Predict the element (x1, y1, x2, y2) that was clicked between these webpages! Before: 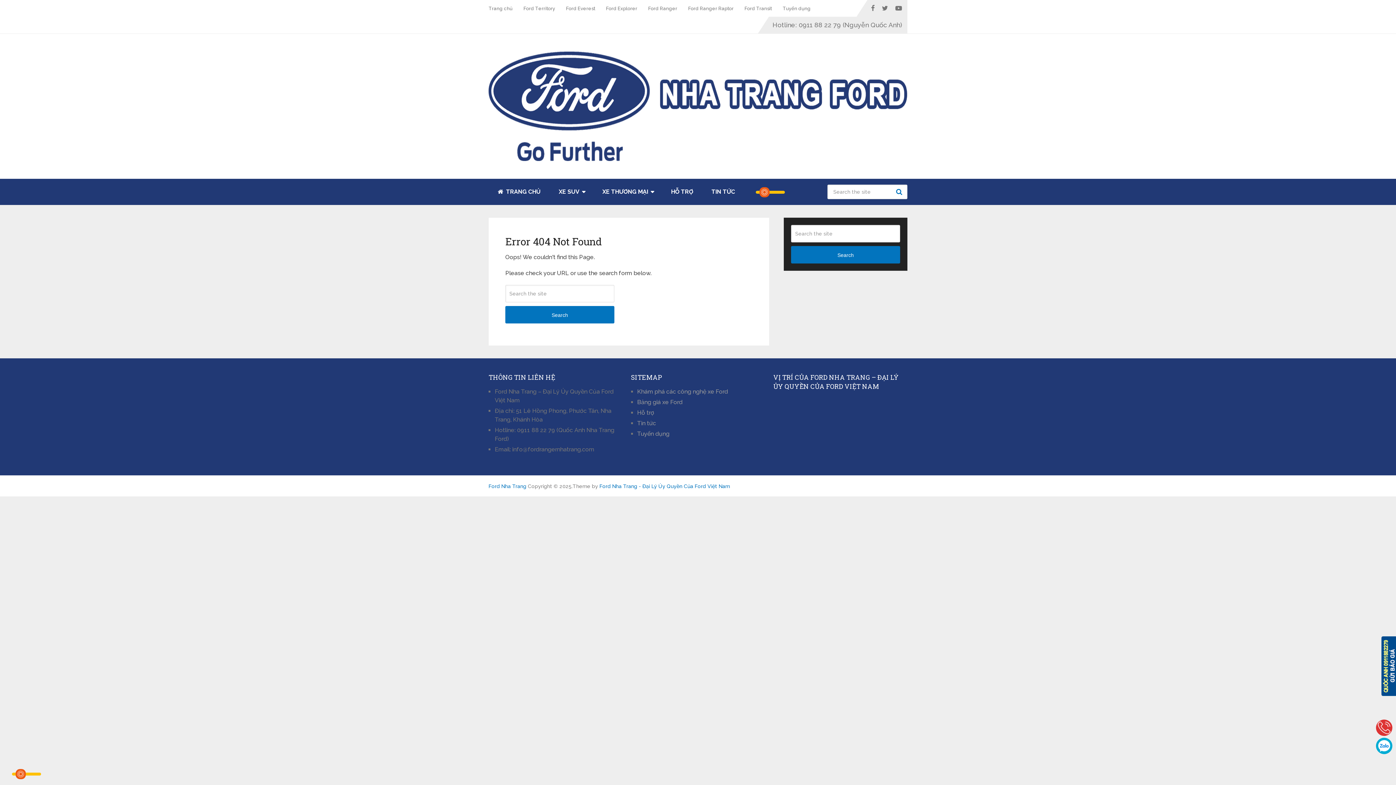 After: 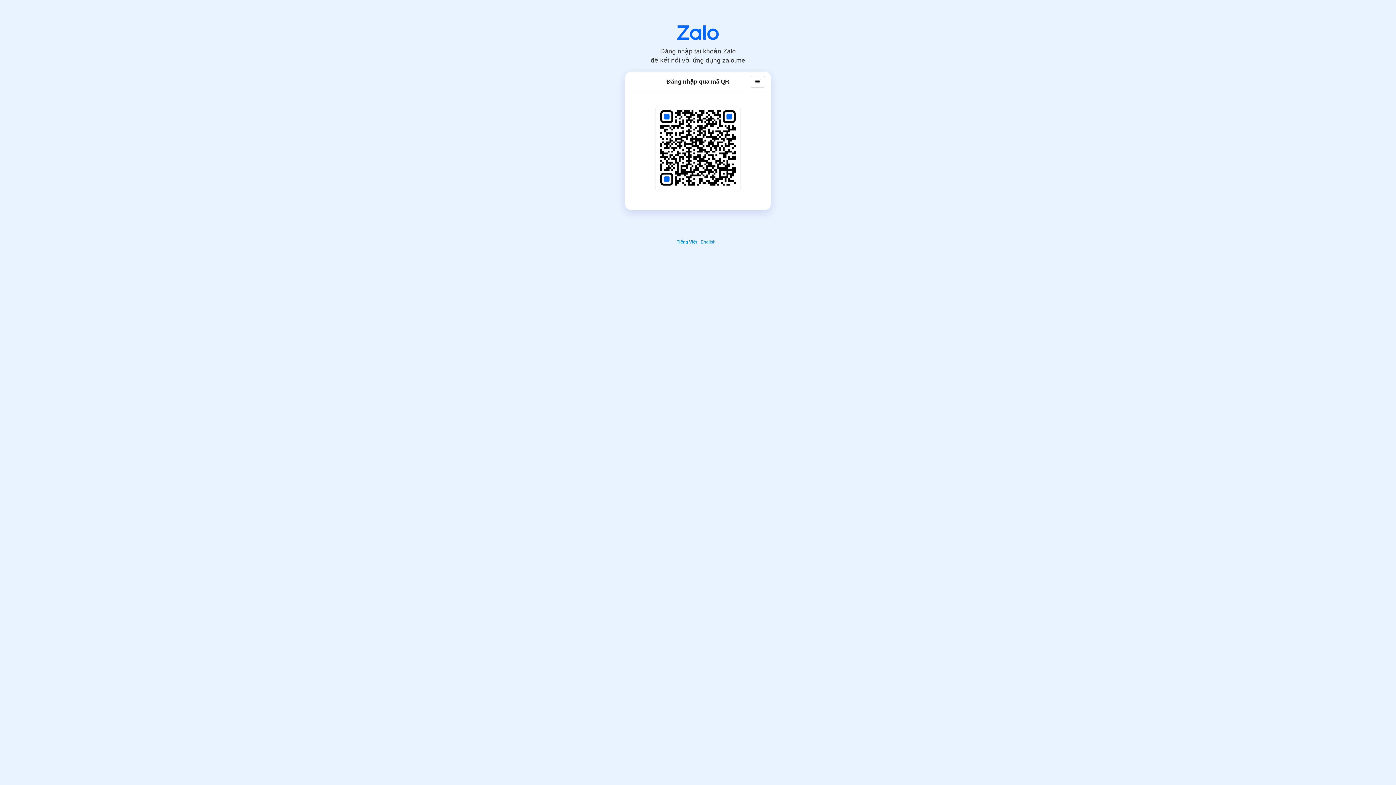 Action: bbox: (1376, 738, 1392, 754)